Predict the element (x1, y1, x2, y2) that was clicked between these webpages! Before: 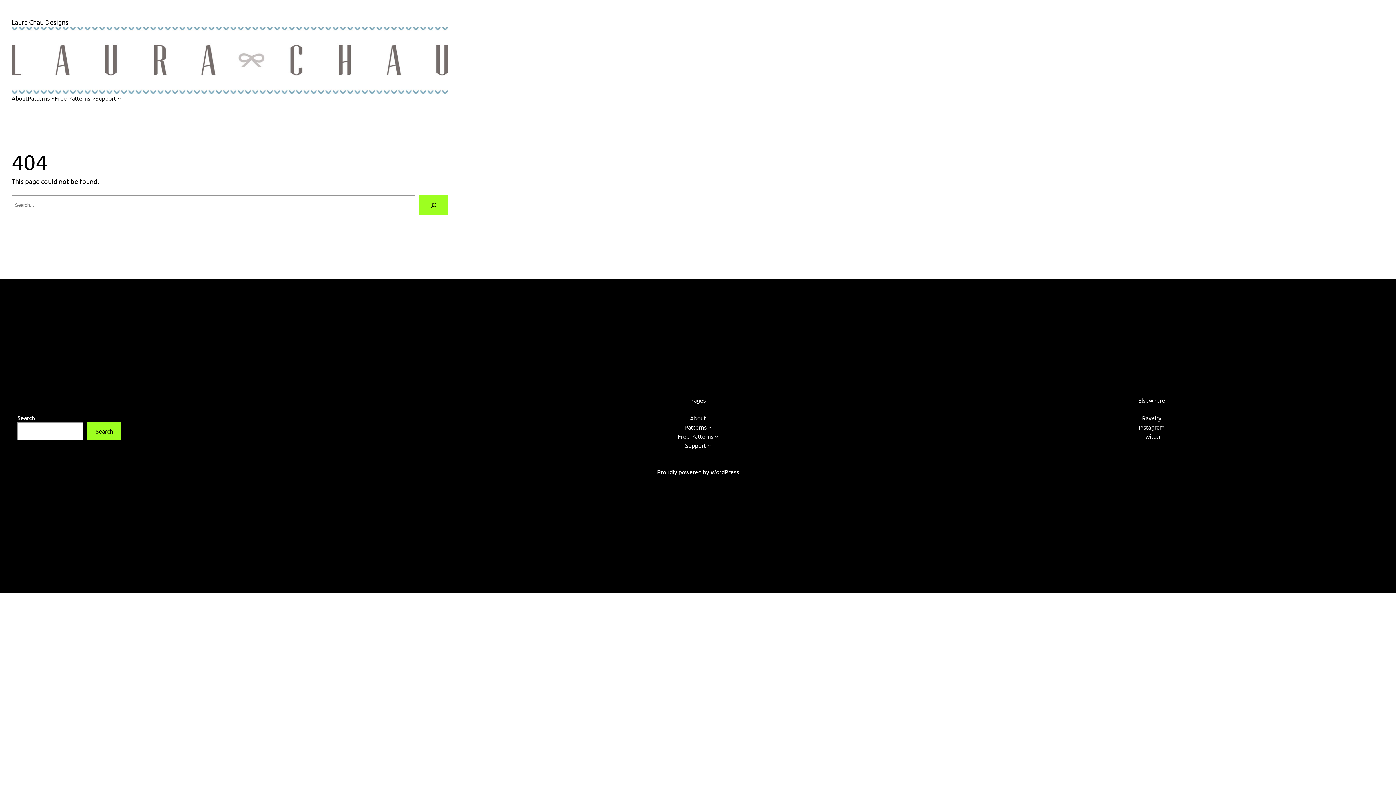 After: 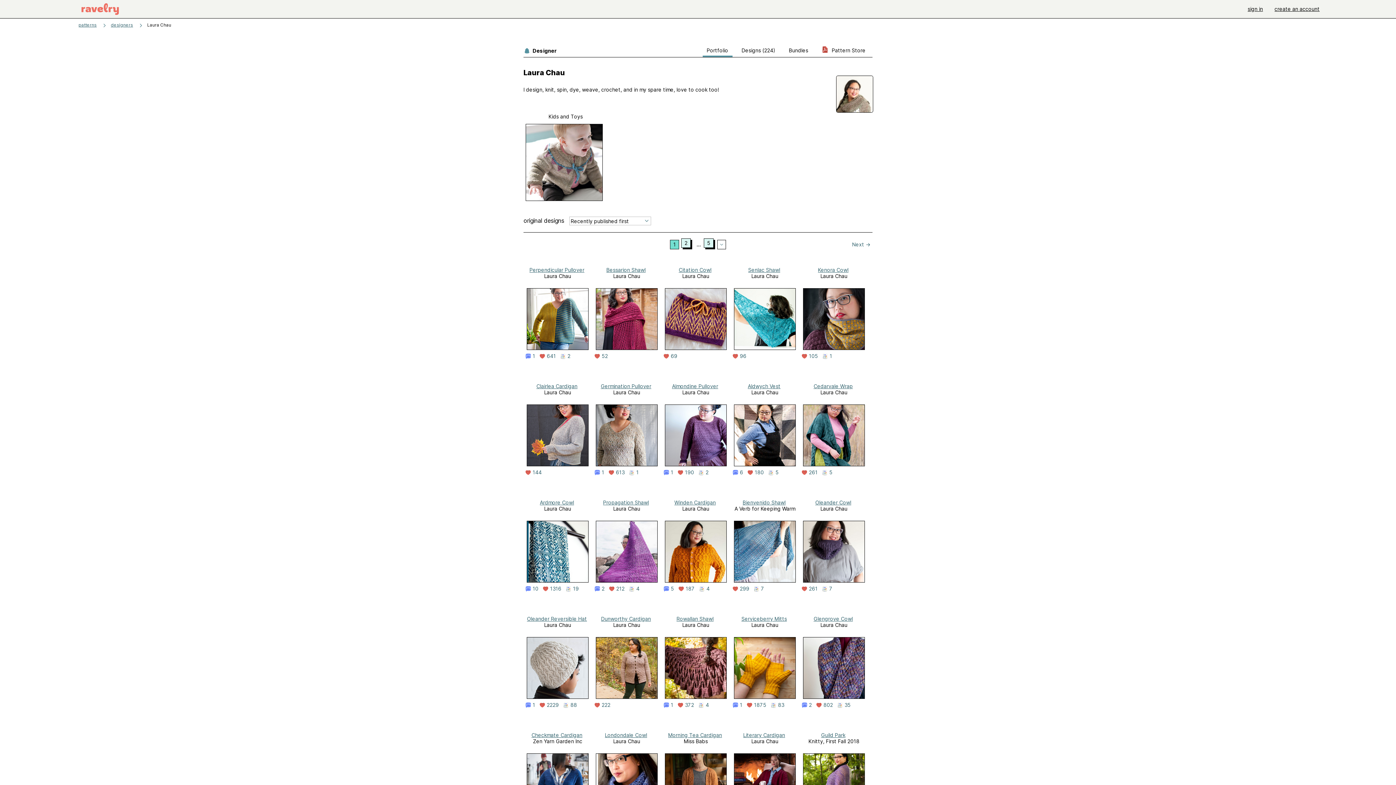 Action: label: Ravelry bbox: (1142, 414, 1161, 421)